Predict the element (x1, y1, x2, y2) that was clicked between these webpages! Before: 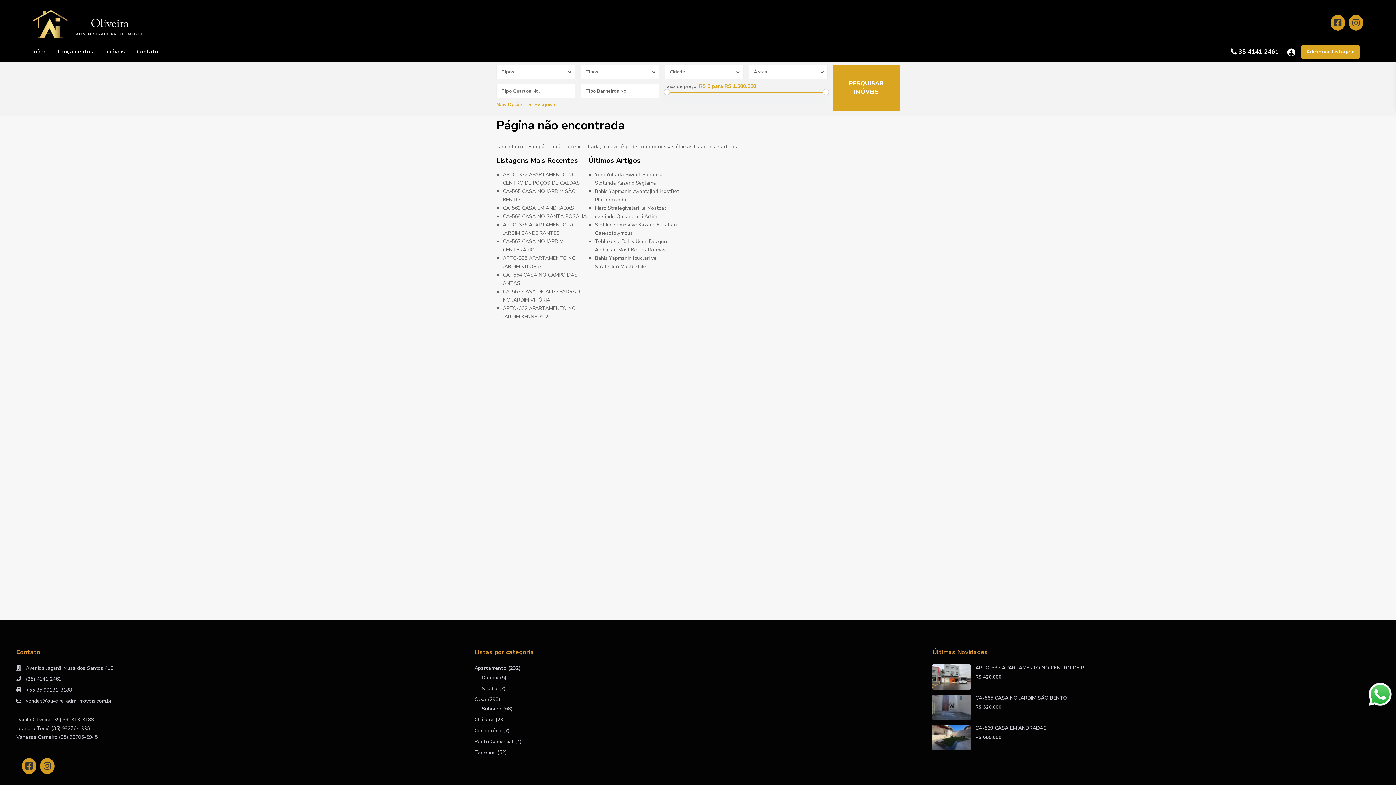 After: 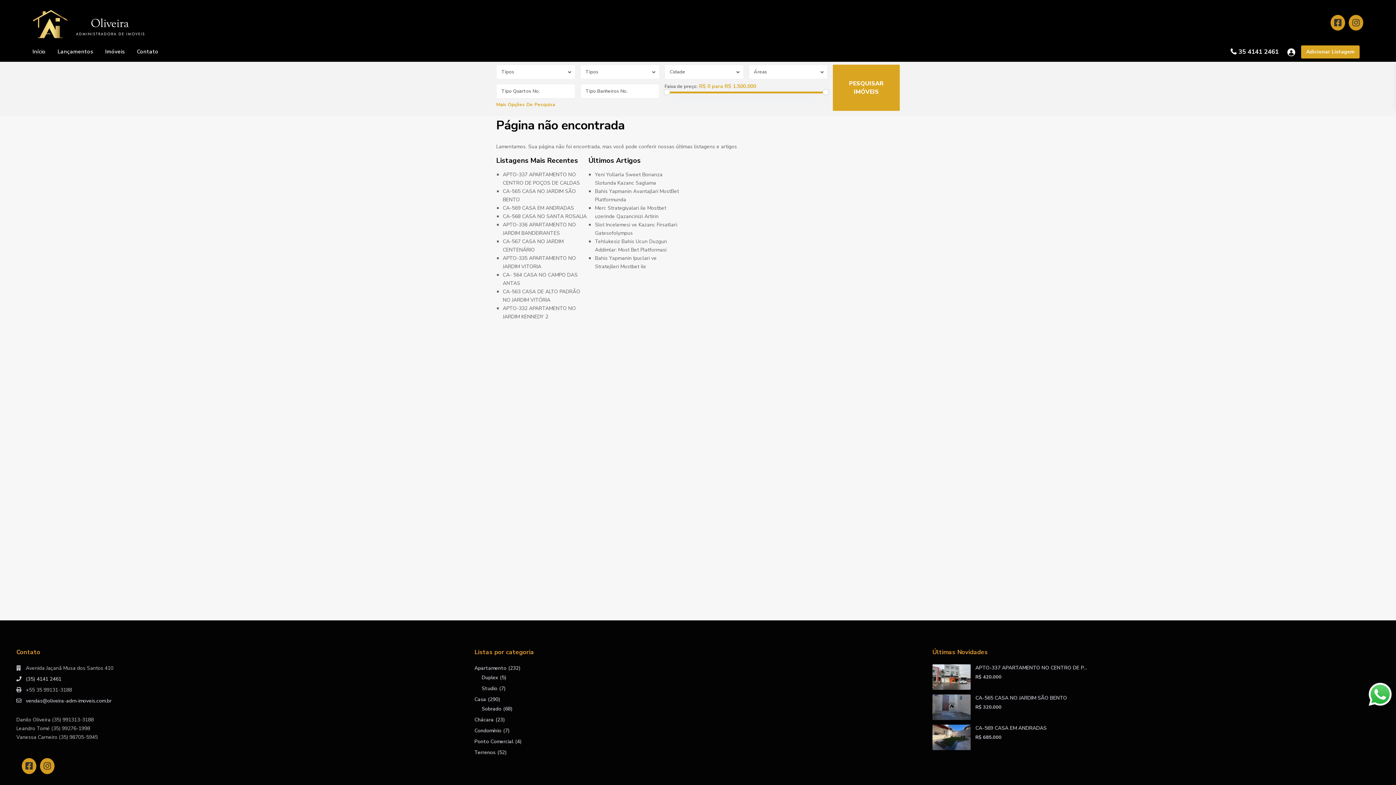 Action: bbox: (43, 761, 50, 772)